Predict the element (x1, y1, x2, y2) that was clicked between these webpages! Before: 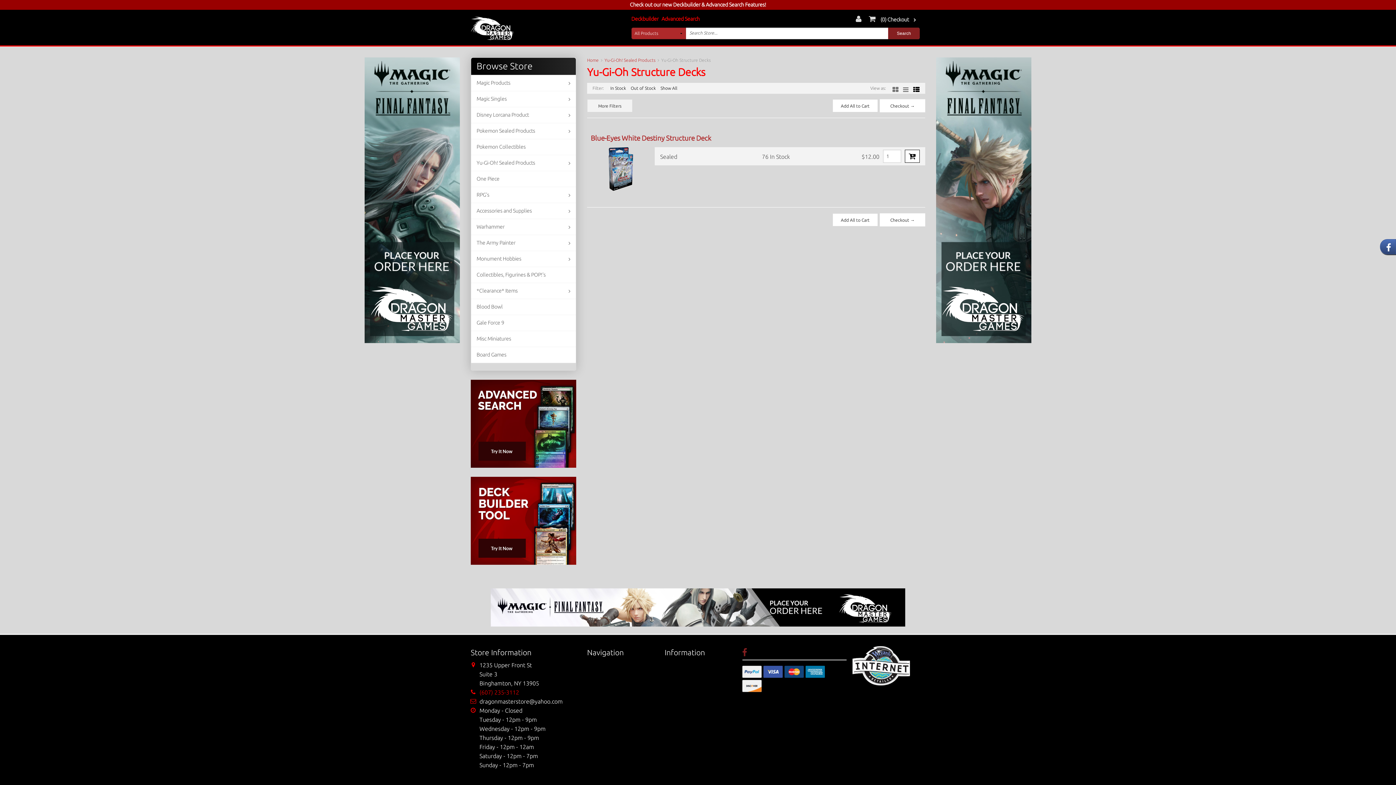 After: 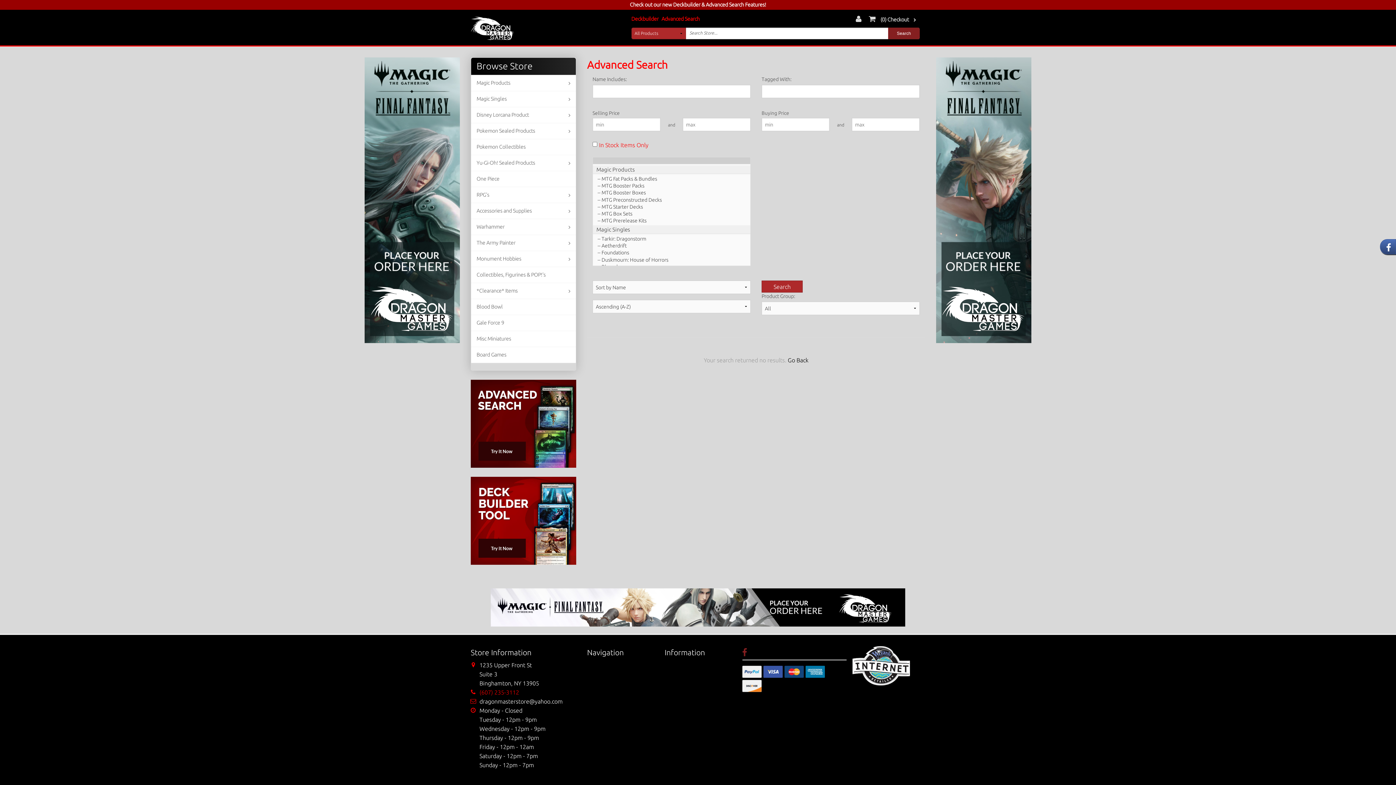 Action: label: Advanced Search bbox: (661, 16, 699, 21)